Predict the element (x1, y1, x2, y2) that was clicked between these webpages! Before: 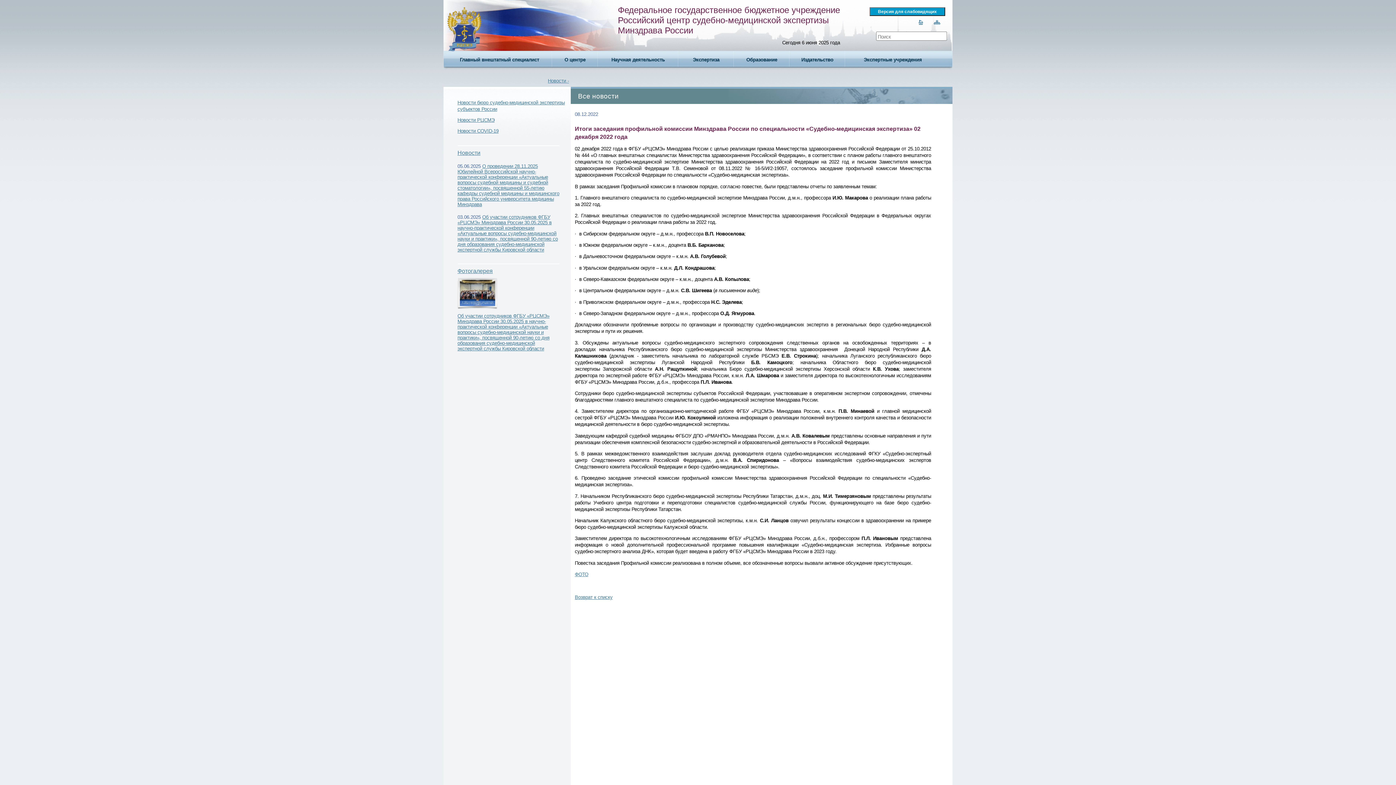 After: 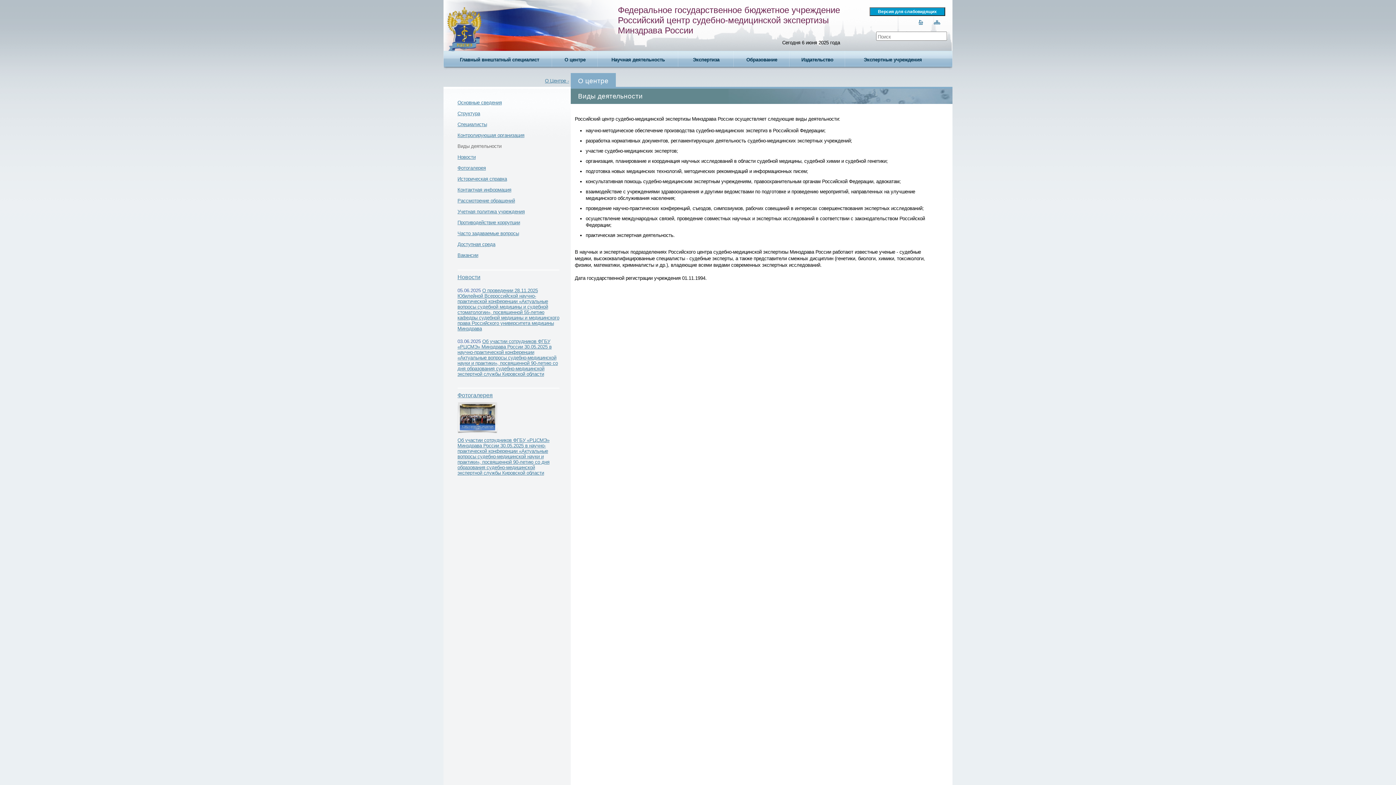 Action: label: О центре bbox: (552, 50, 597, 68)